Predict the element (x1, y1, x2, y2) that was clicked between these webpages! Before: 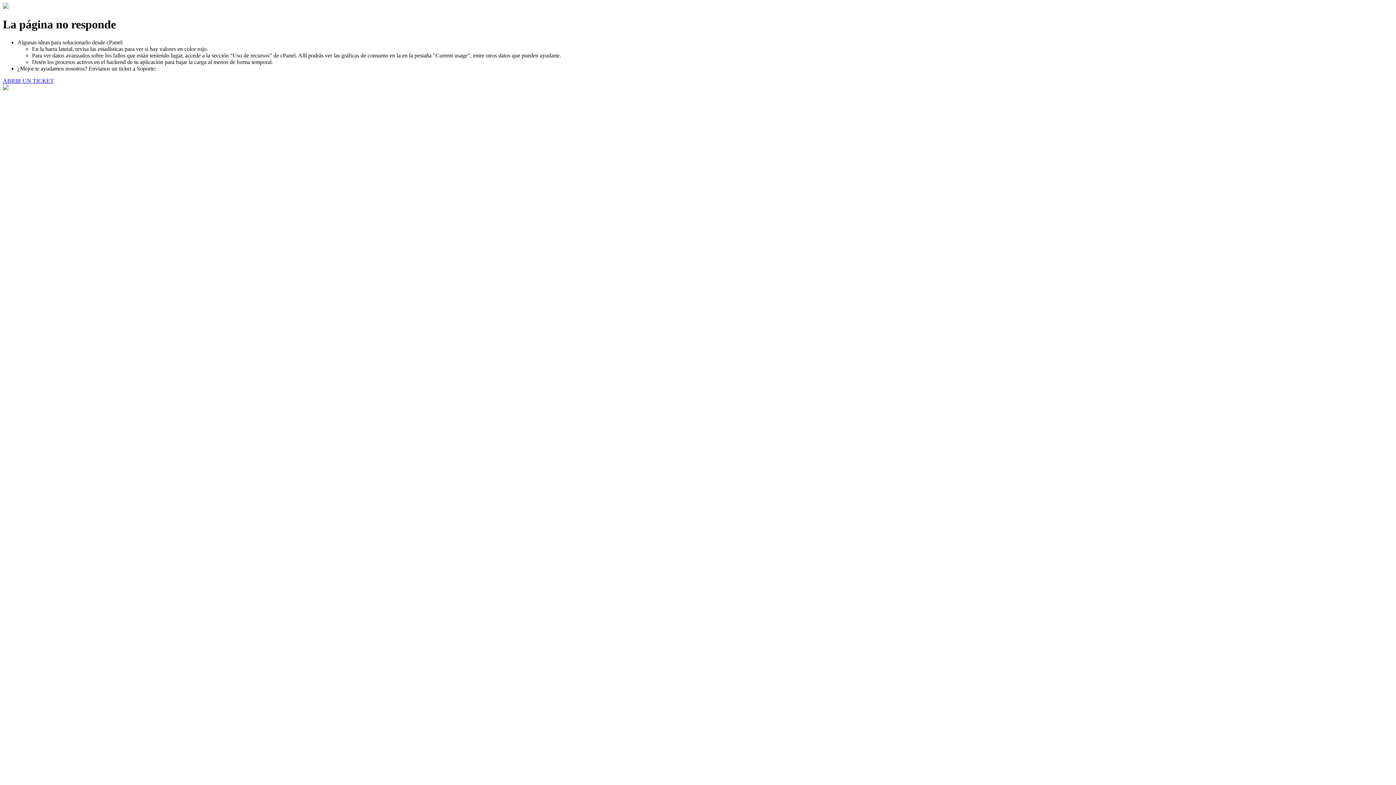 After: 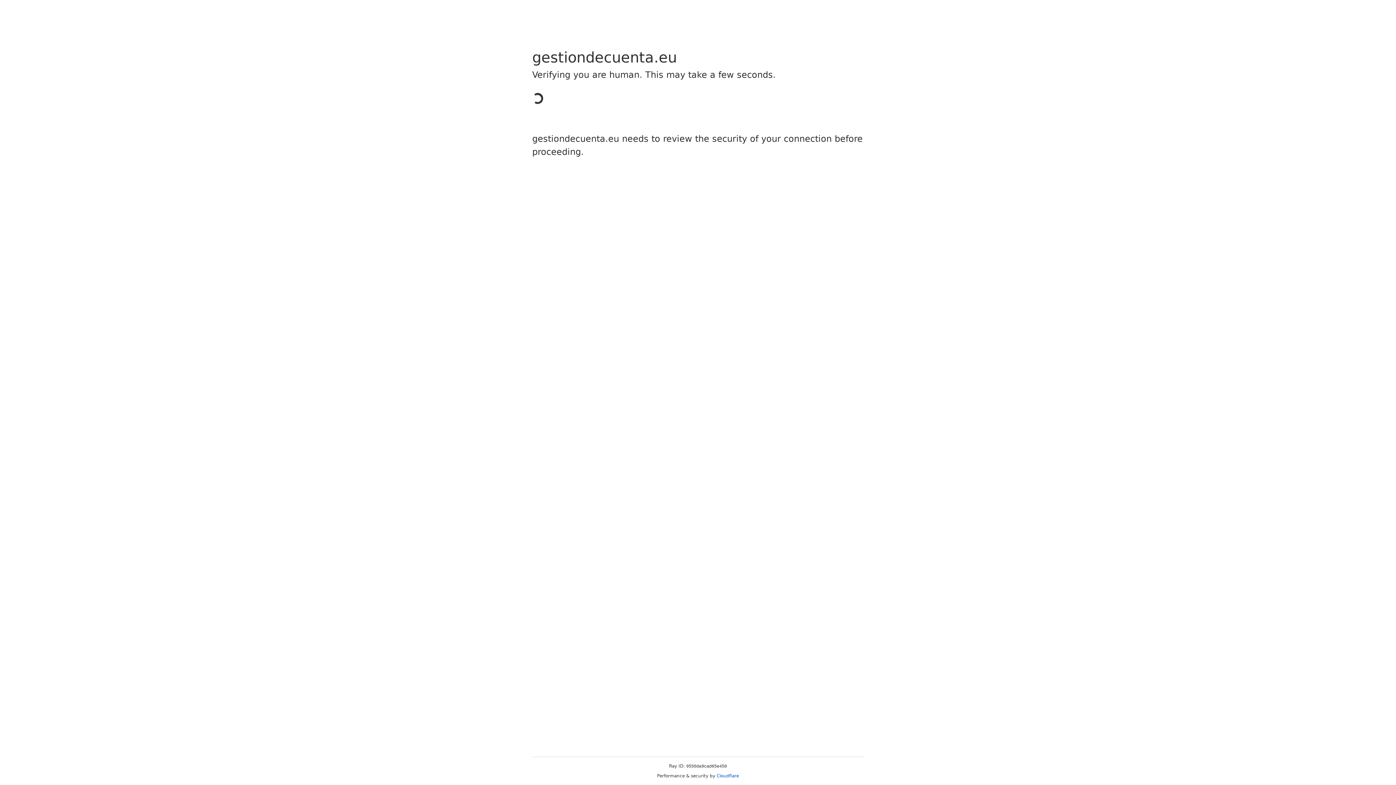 Action: label: ABRIR UN TICKET bbox: (2, 77, 53, 83)